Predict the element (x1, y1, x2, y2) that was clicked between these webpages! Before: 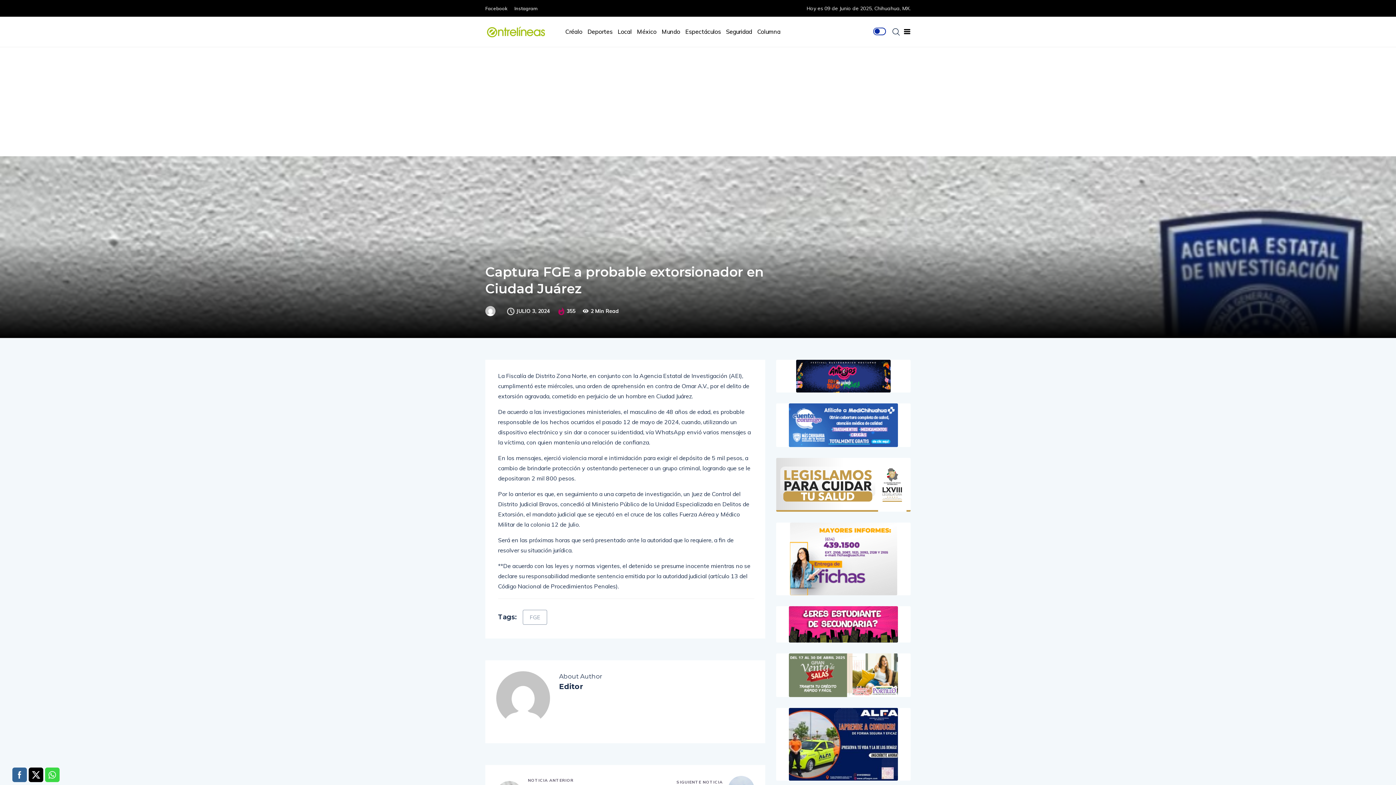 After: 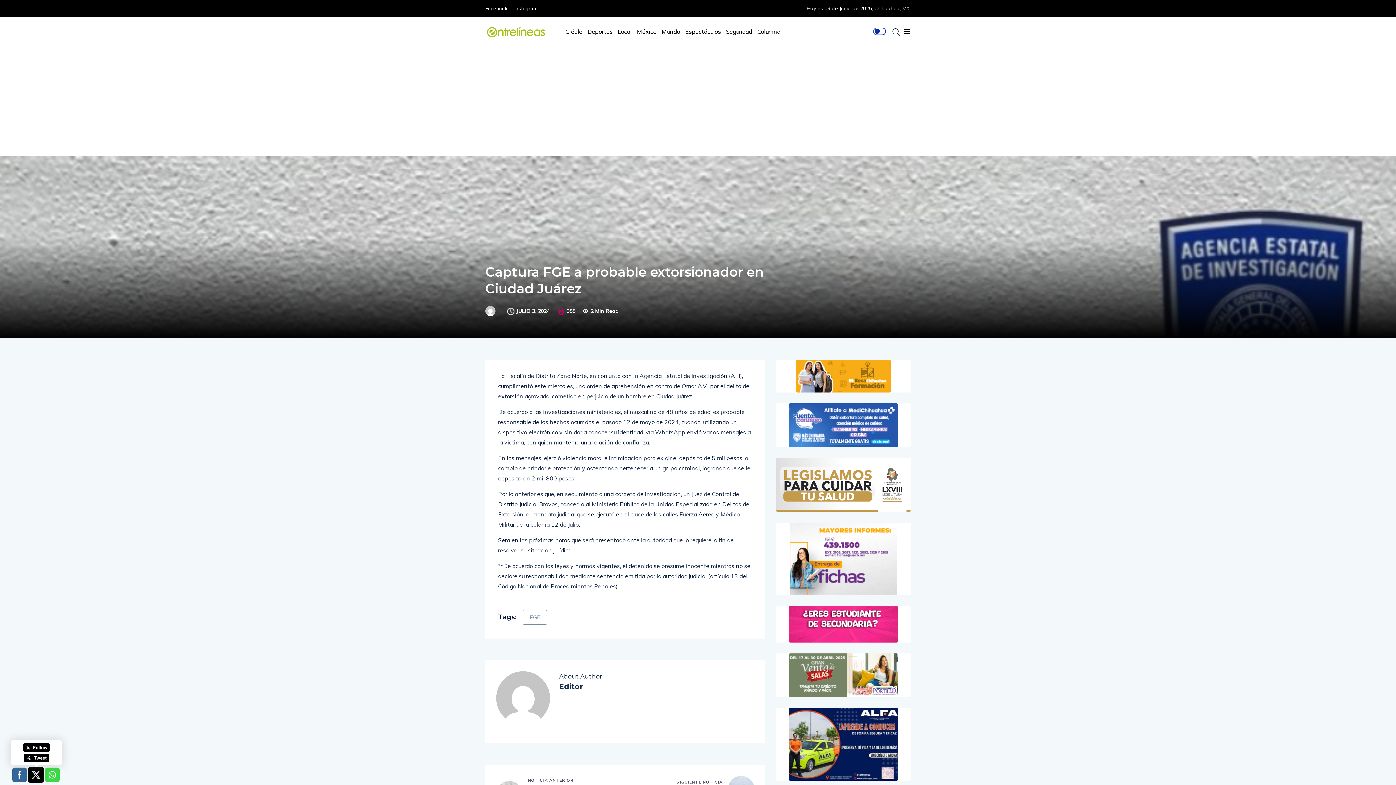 Action: bbox: (29, 768, 43, 782)